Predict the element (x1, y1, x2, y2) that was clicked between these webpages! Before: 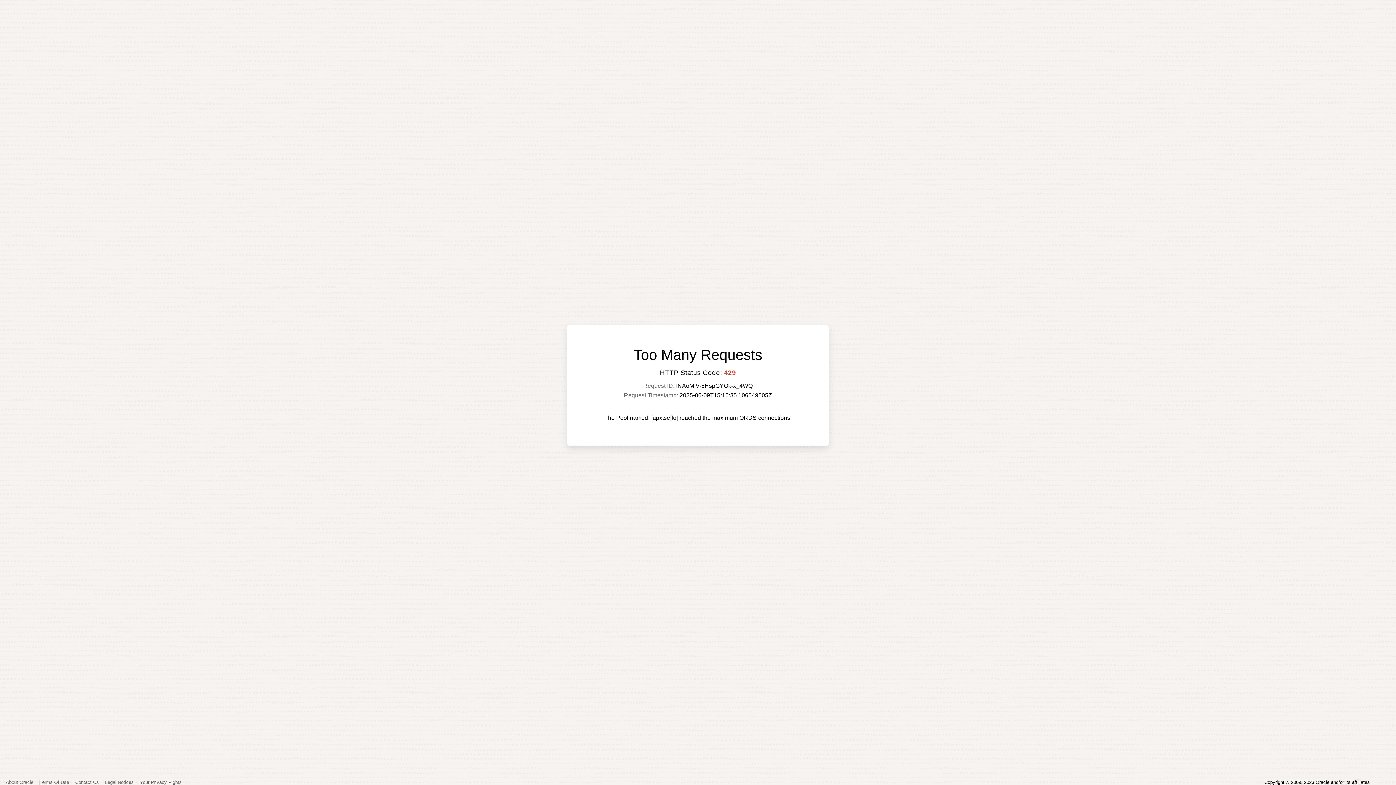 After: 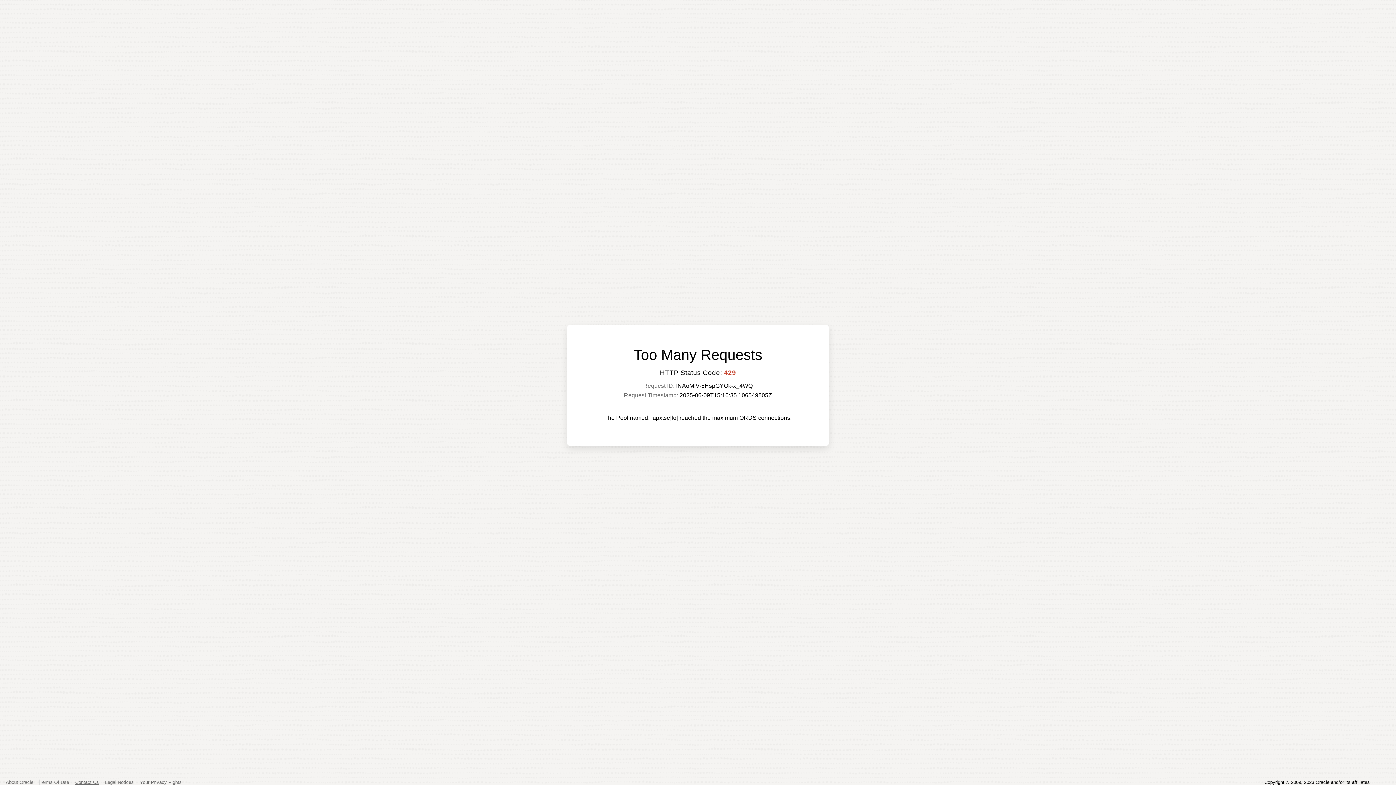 Action: label: Contact Us bbox: (75, 780, 98, 785)